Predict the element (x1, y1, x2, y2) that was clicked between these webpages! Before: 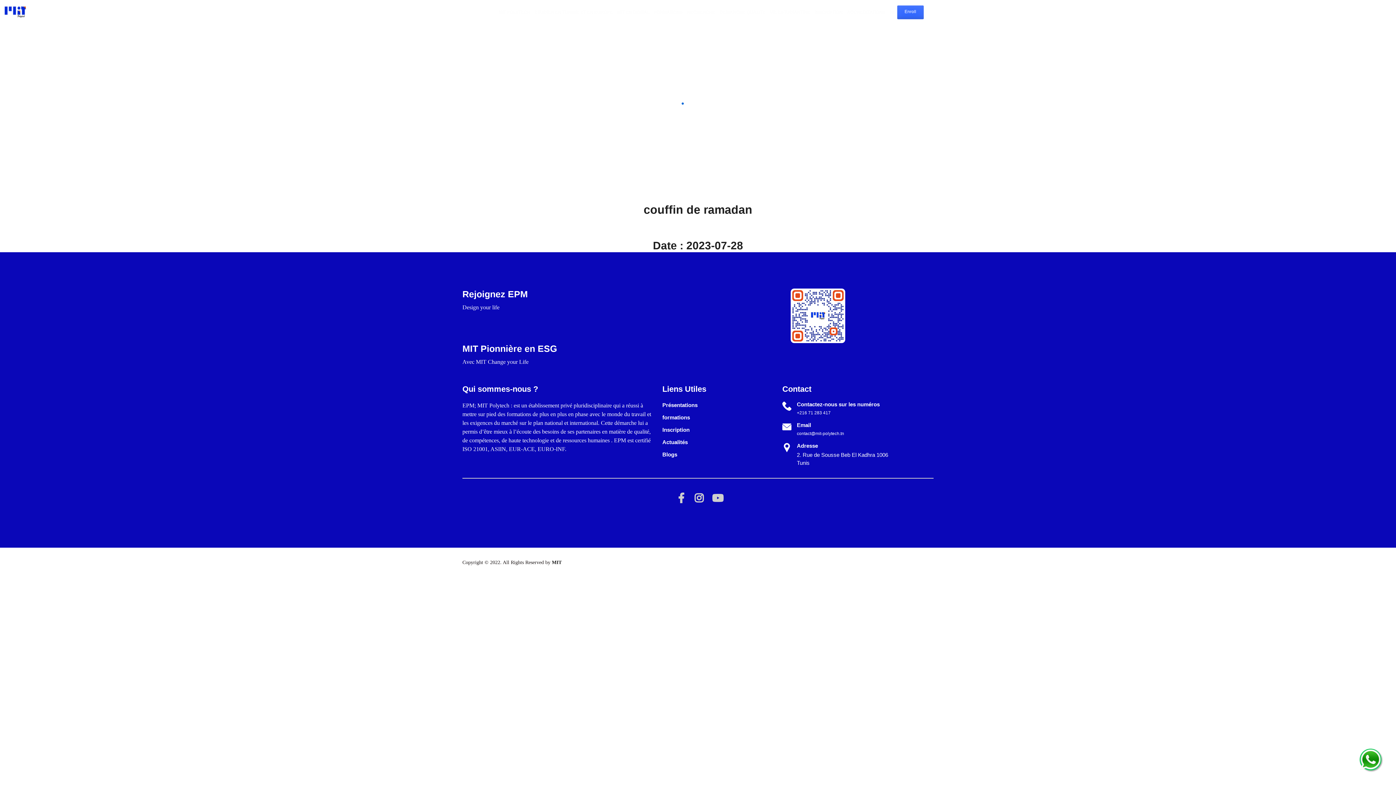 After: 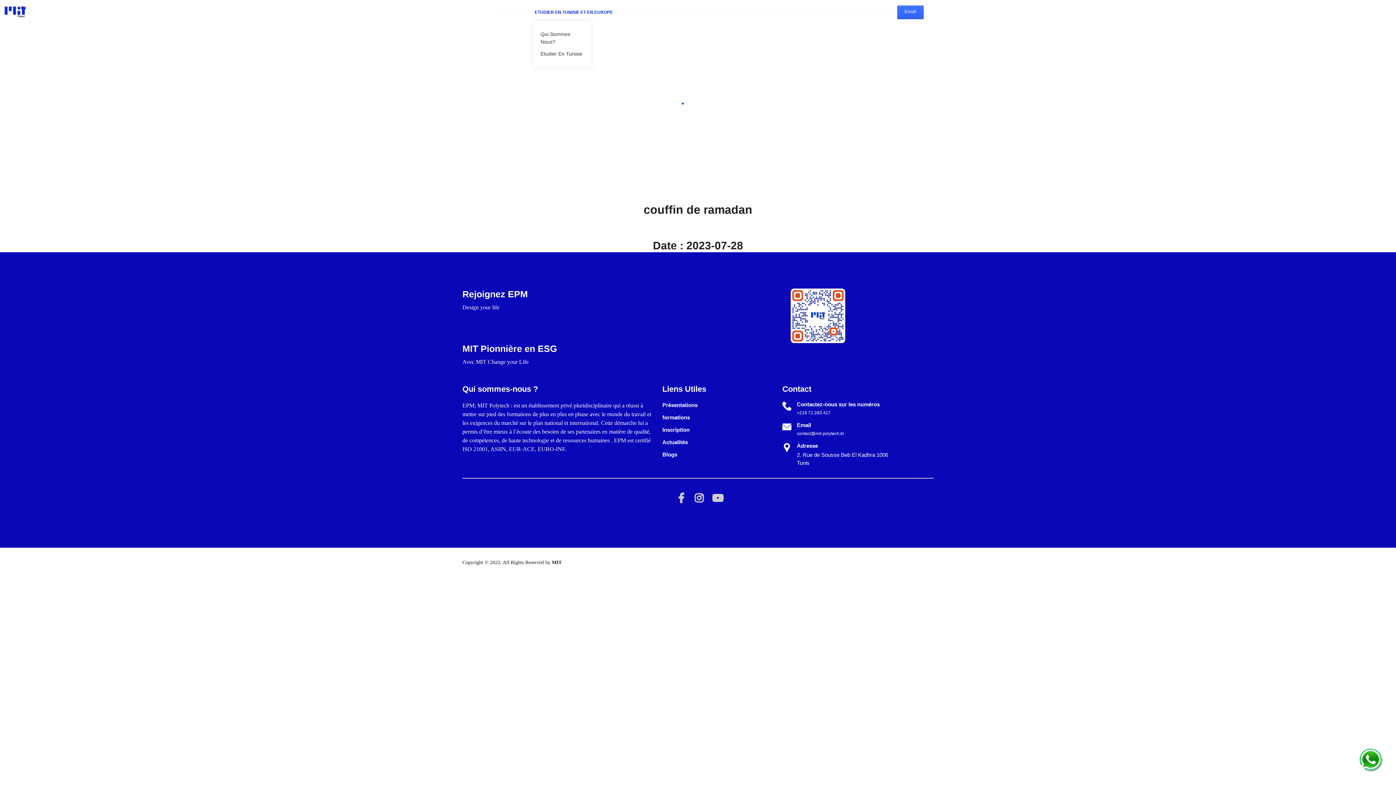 Action: bbox: (534, 3, 613, 21) label: ETUDIER EN TUNISIE ET EN EUROPE